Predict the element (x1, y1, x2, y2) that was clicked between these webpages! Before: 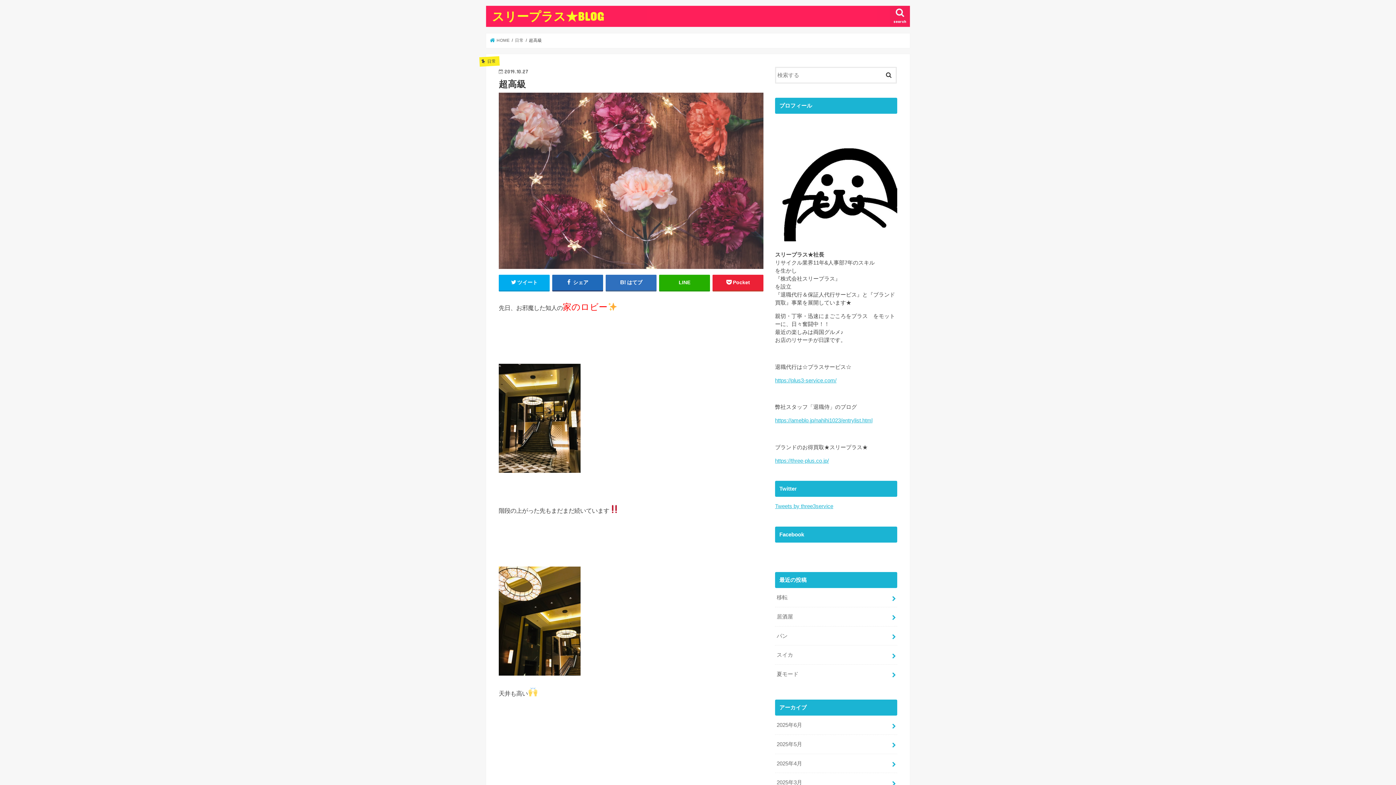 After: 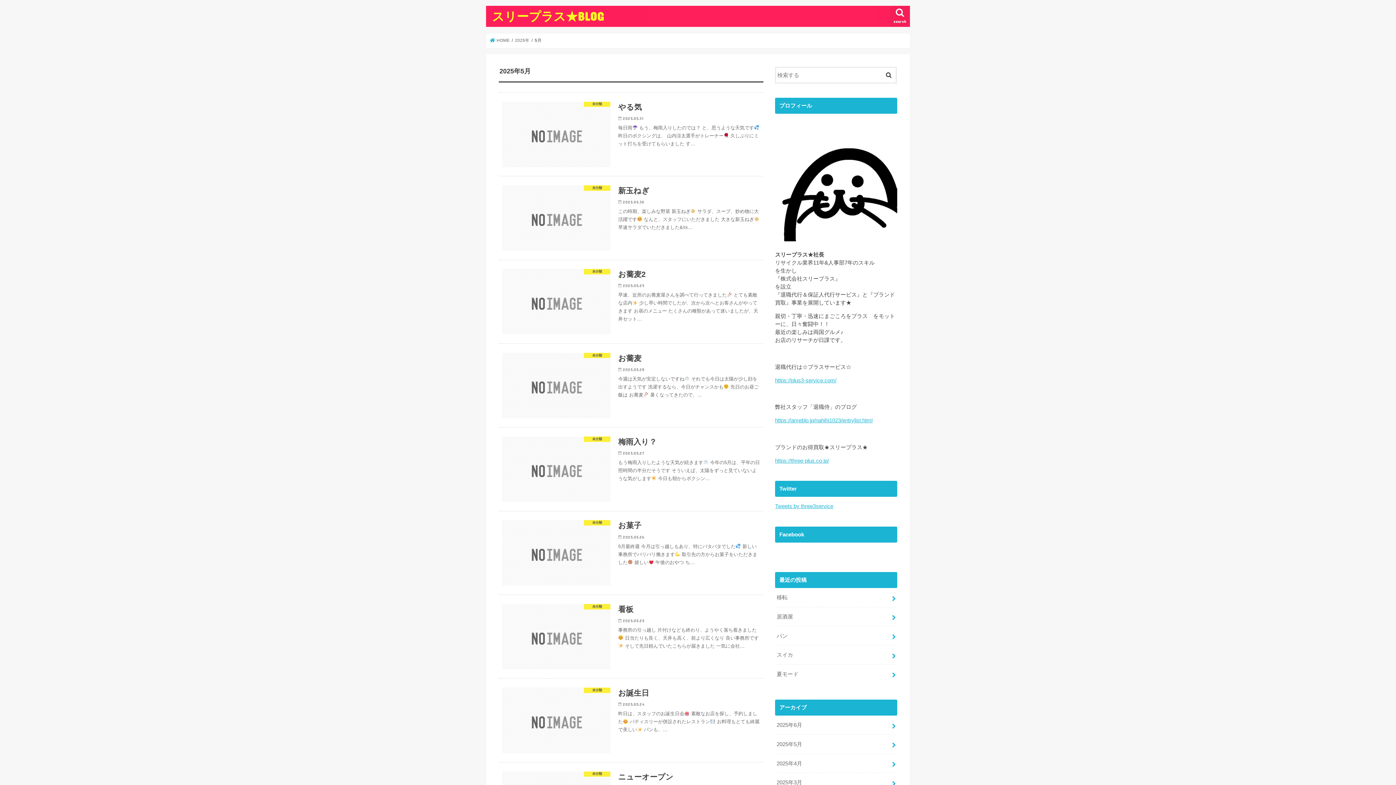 Action: bbox: (775, 735, 897, 754) label: 2025年5月